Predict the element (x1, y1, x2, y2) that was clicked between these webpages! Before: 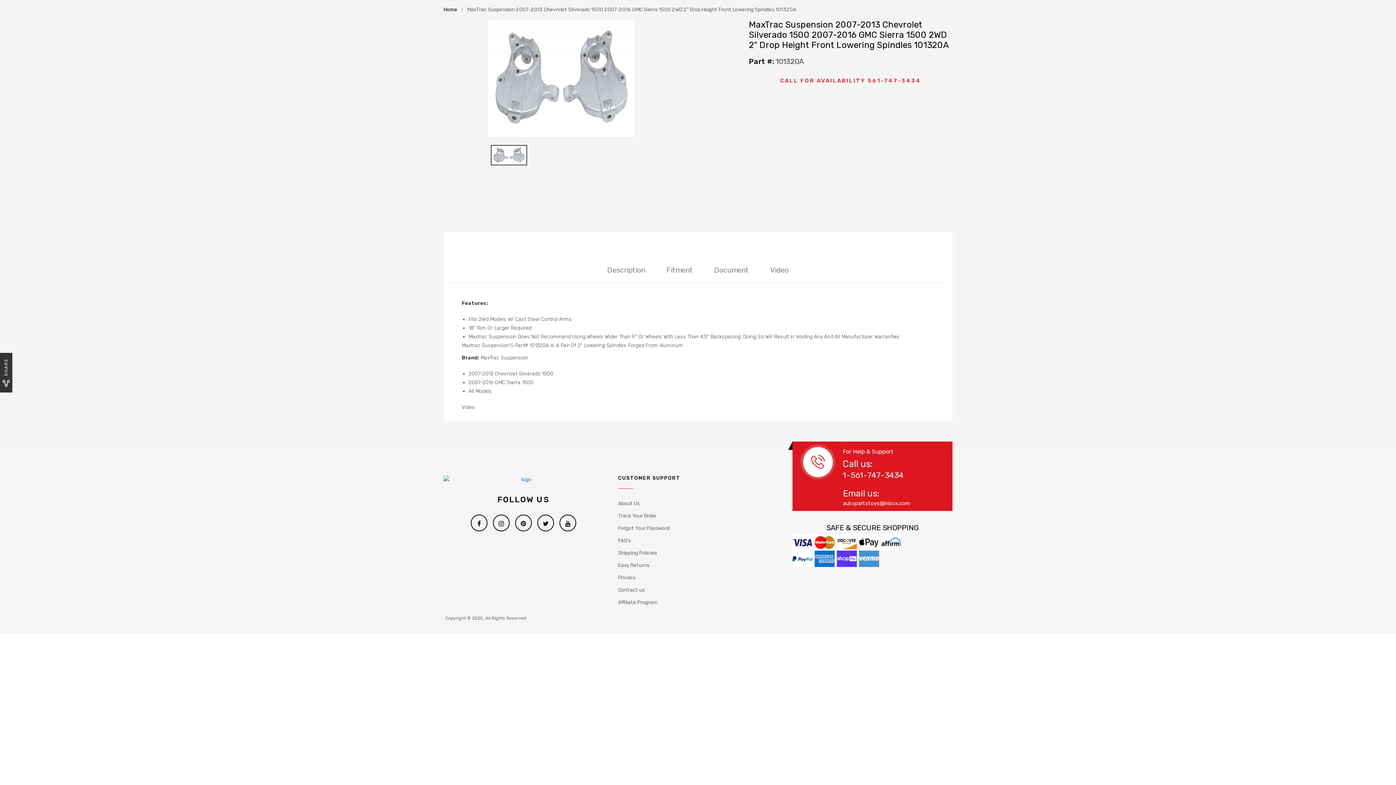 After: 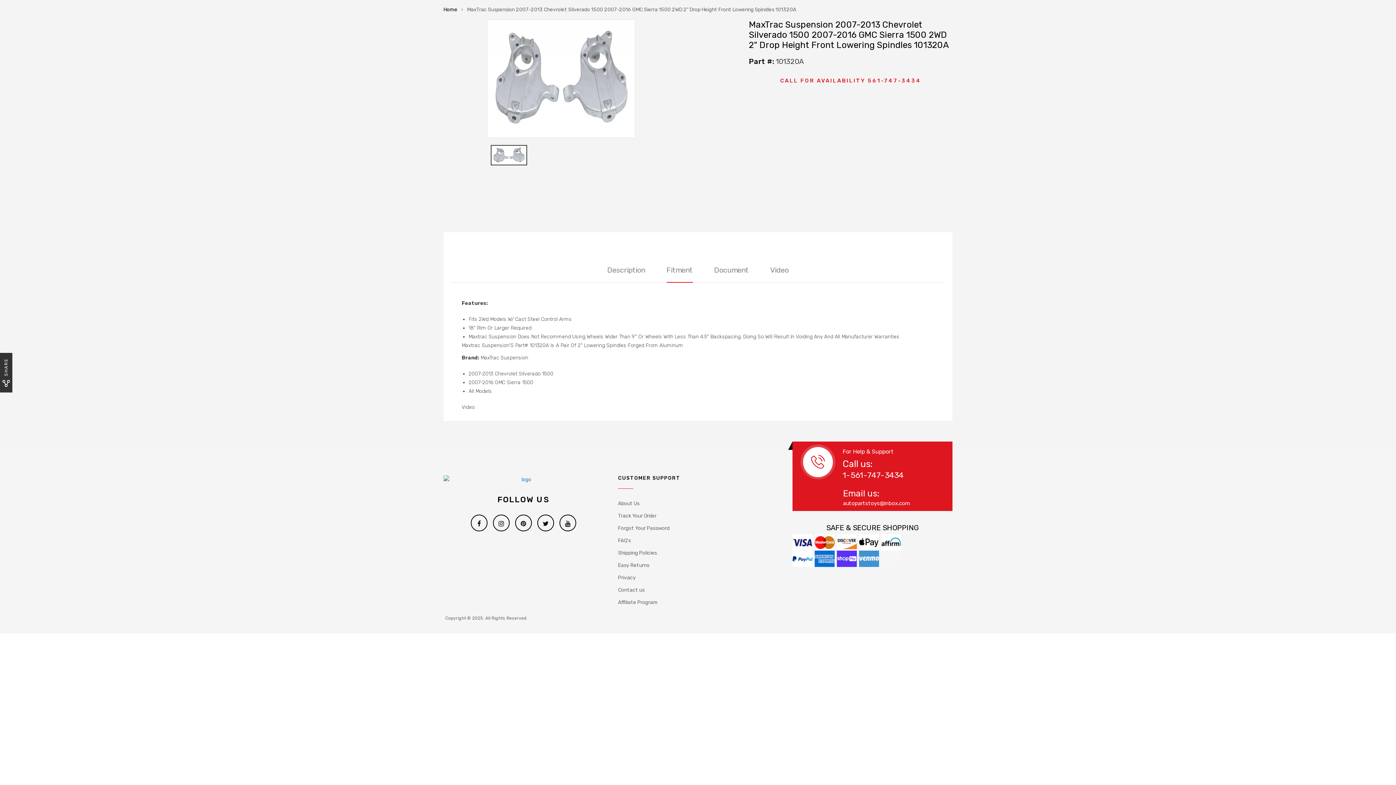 Action: label: Fitment bbox: (666, 257, 692, 282)